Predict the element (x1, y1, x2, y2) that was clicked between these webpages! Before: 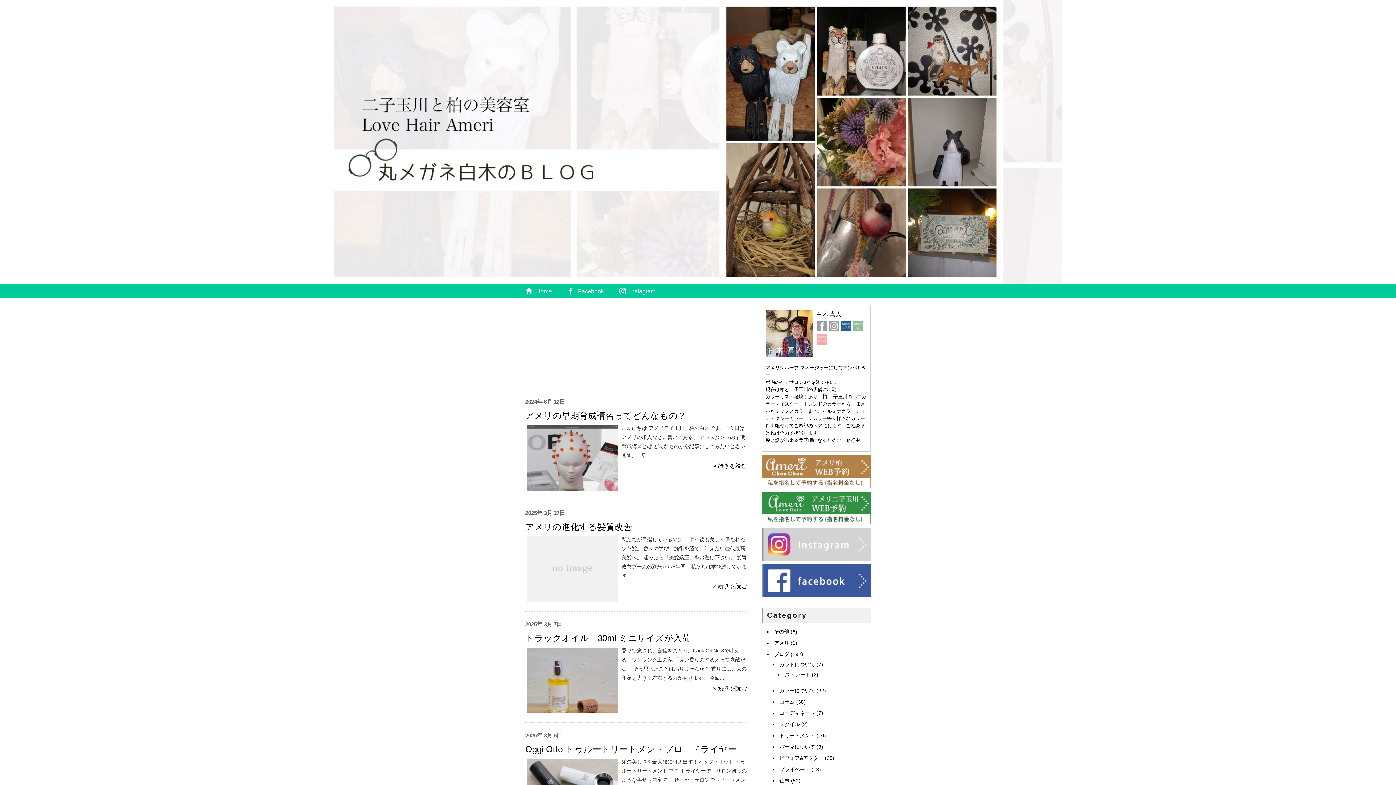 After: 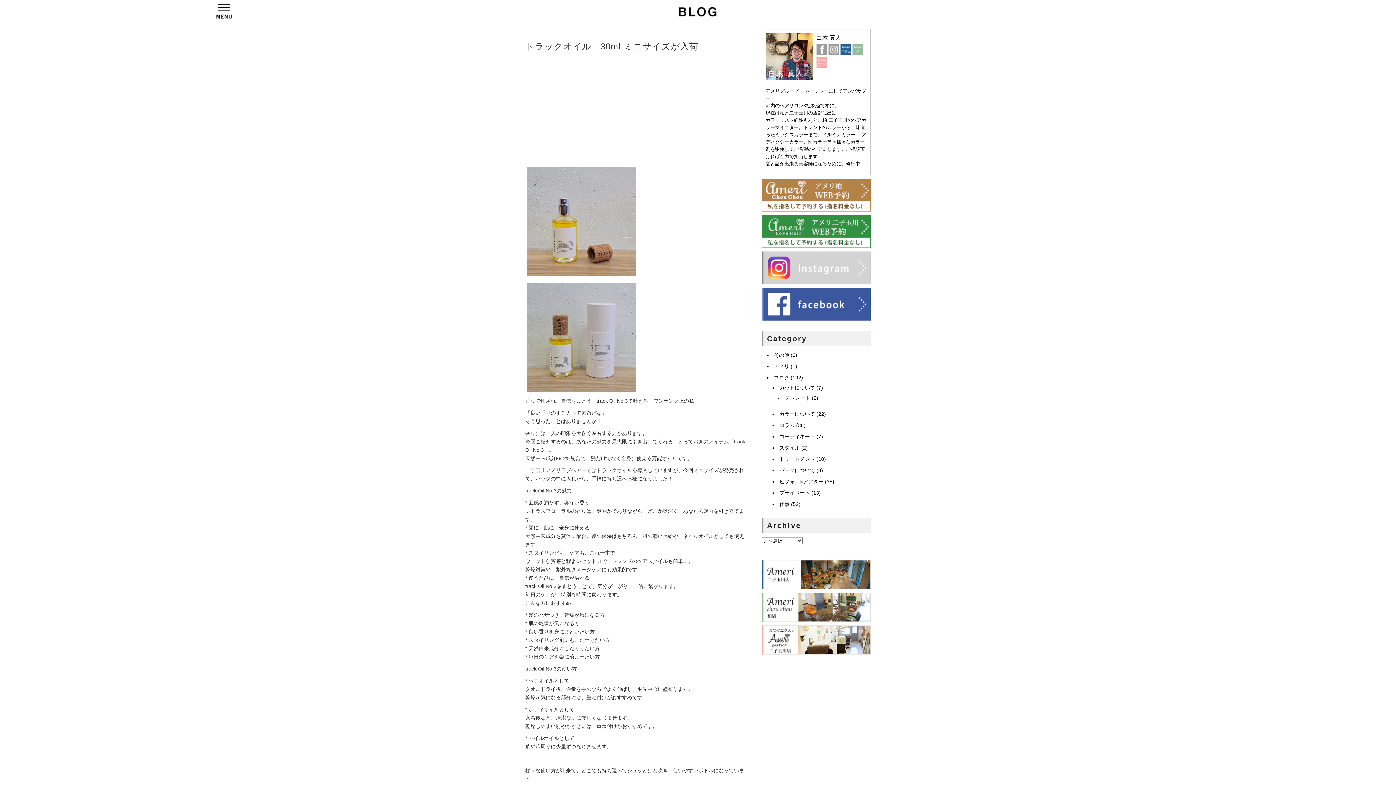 Action: bbox: (713, 685, 747, 691) label: » 続きを読む